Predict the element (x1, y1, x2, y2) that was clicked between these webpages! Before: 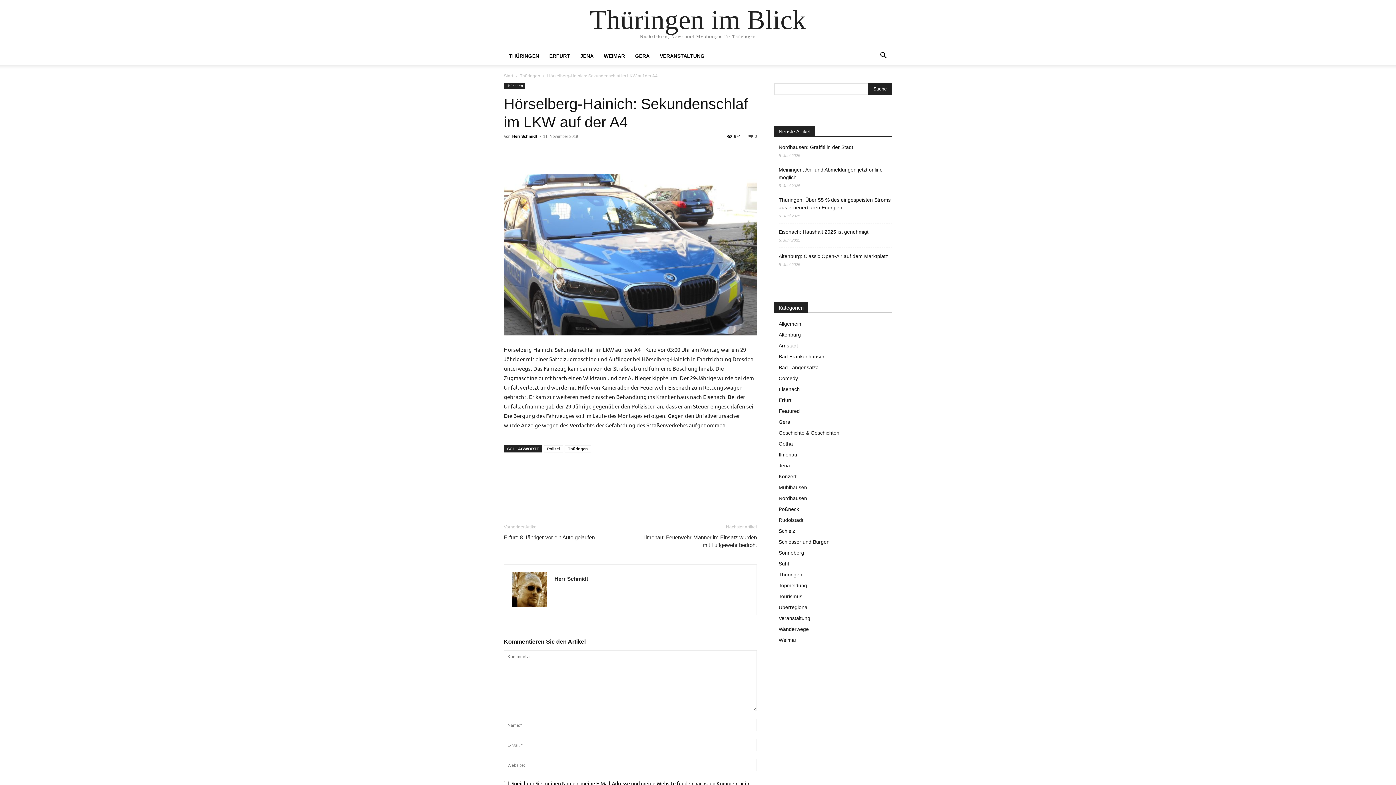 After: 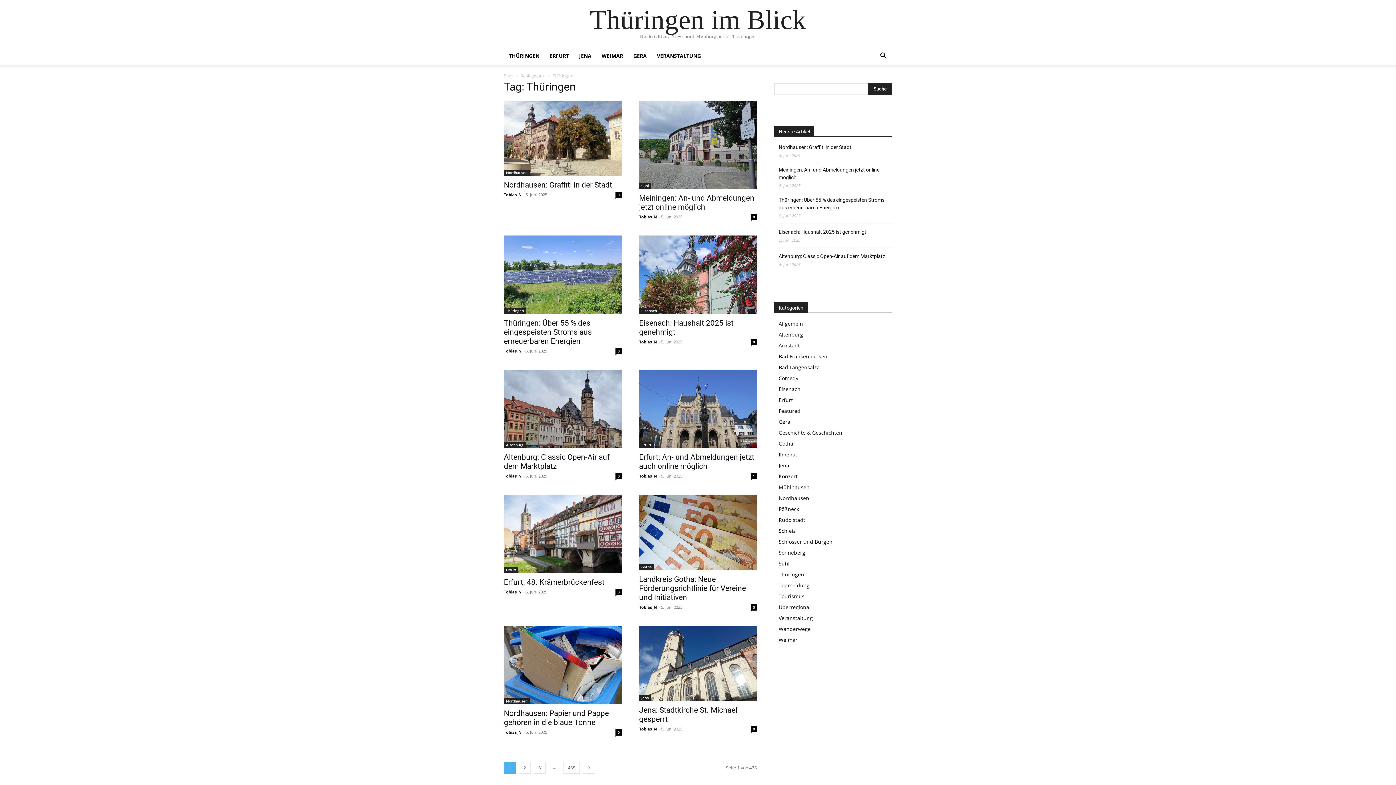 Action: label: Thüringen bbox: (564, 445, 591, 452)